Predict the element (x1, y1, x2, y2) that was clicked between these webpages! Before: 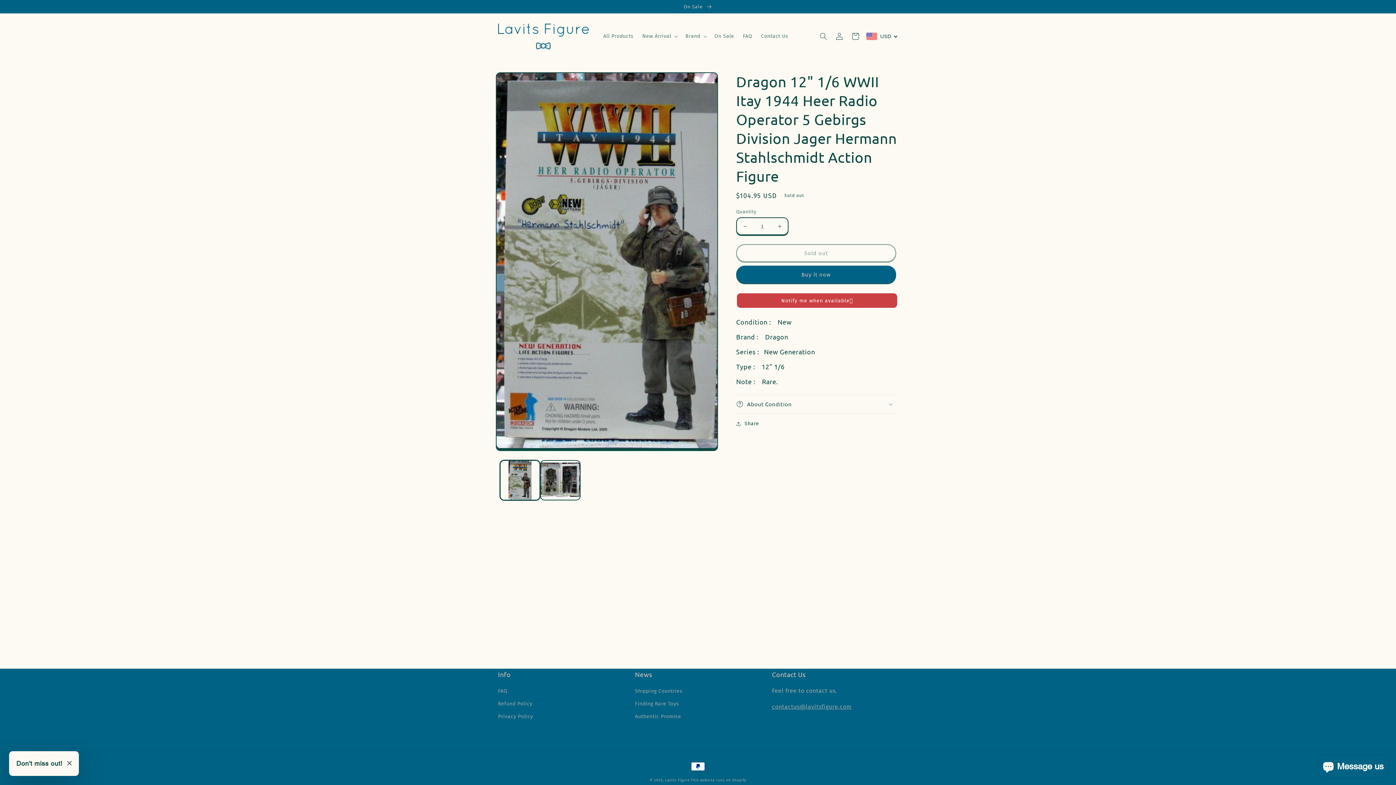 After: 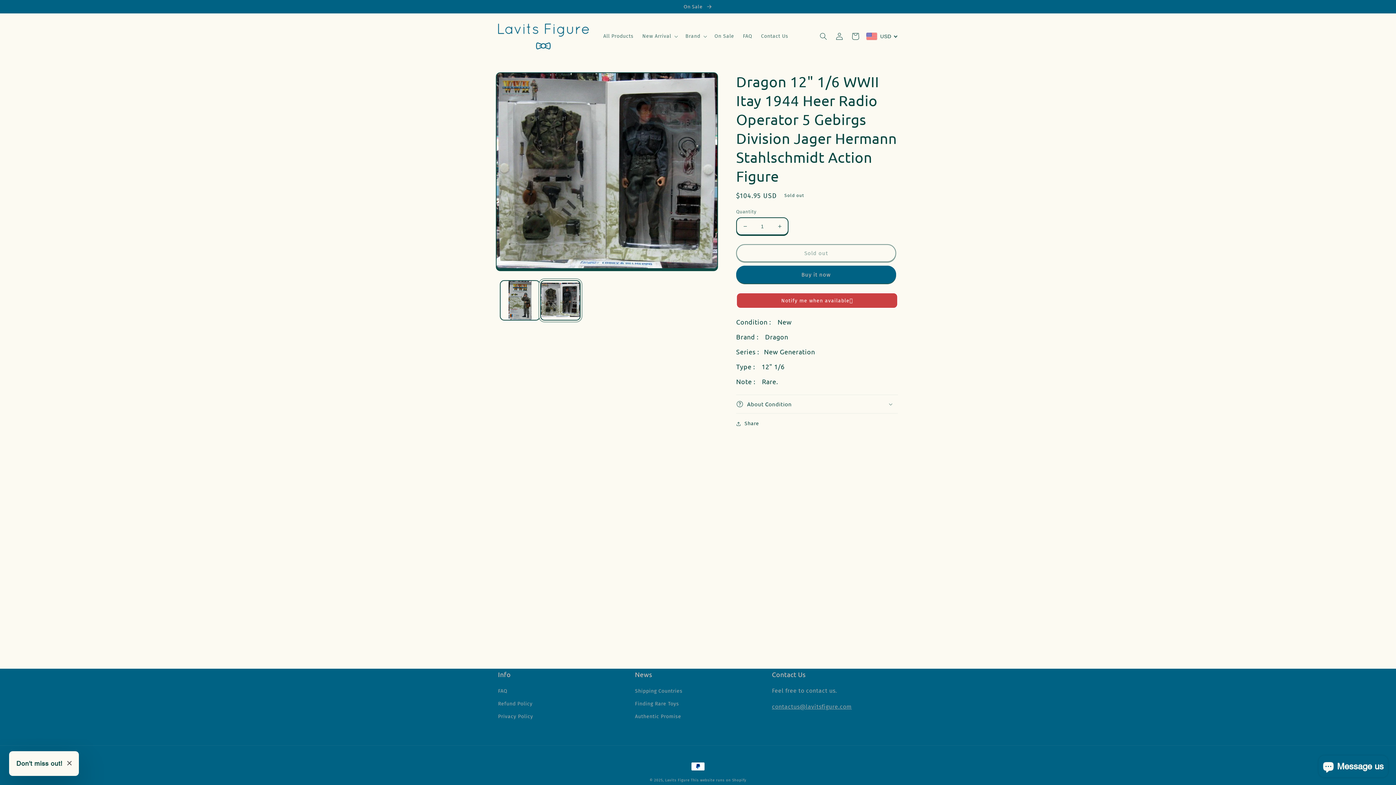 Action: label: Load image 2 in gallery view bbox: (540, 460, 580, 500)